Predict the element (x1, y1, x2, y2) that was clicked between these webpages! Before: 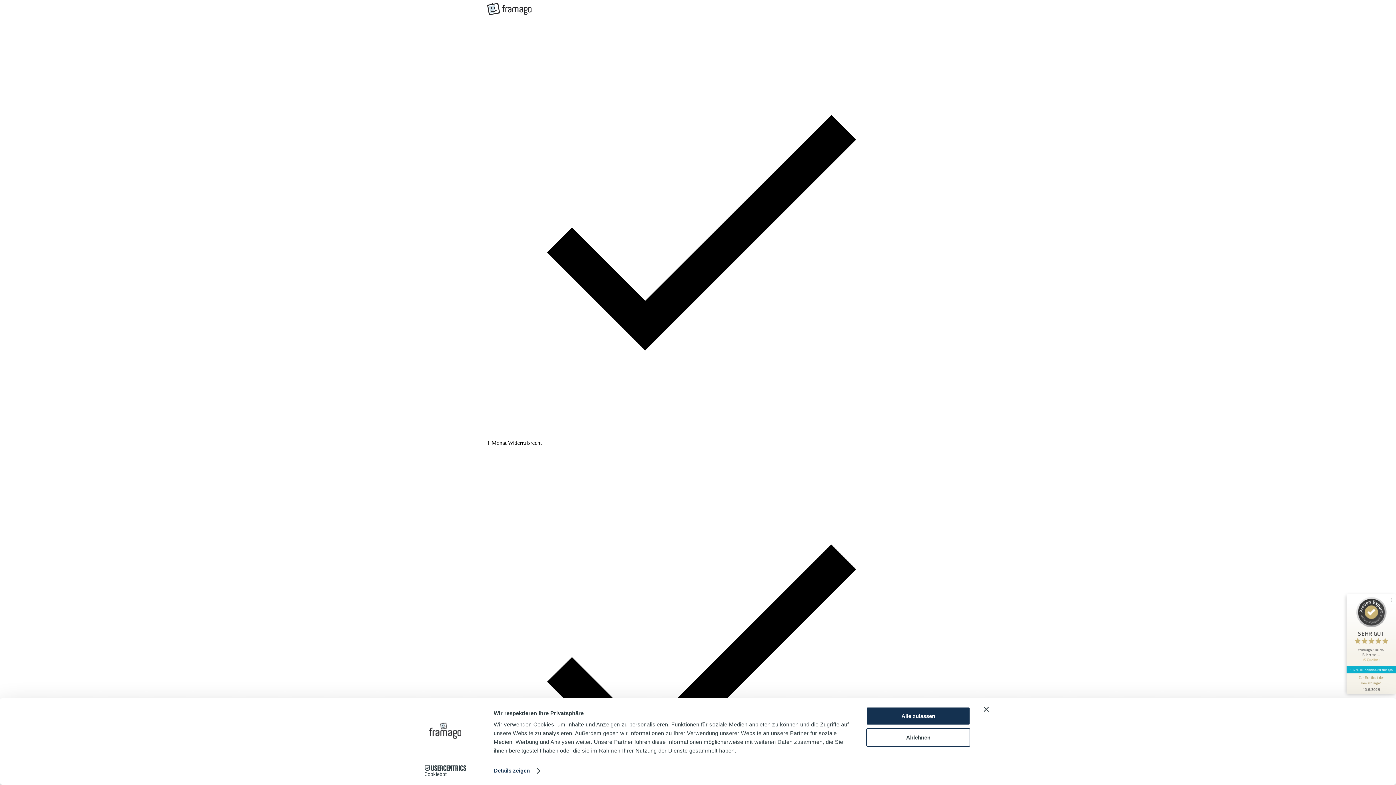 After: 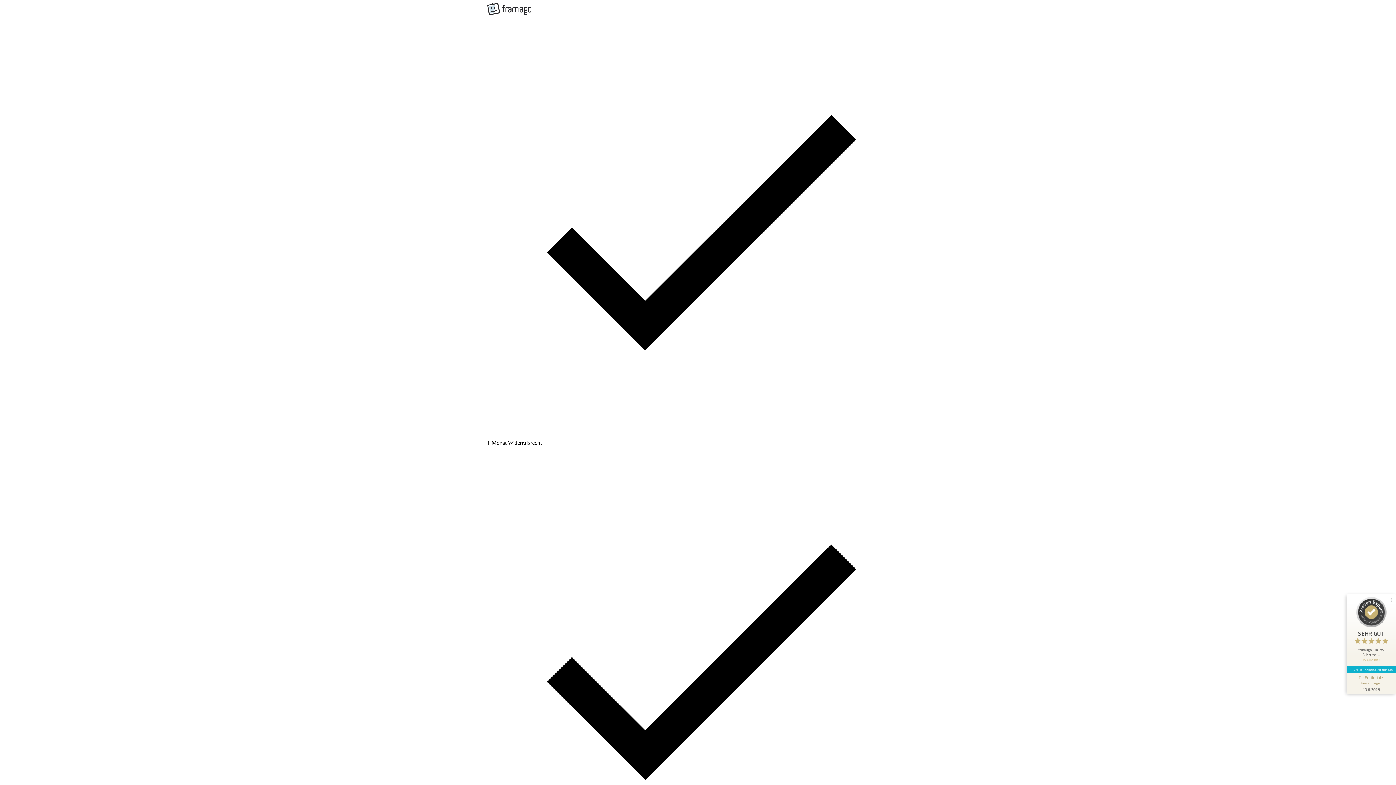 Action: label: Banner schließen bbox: (984, 707, 989, 712)